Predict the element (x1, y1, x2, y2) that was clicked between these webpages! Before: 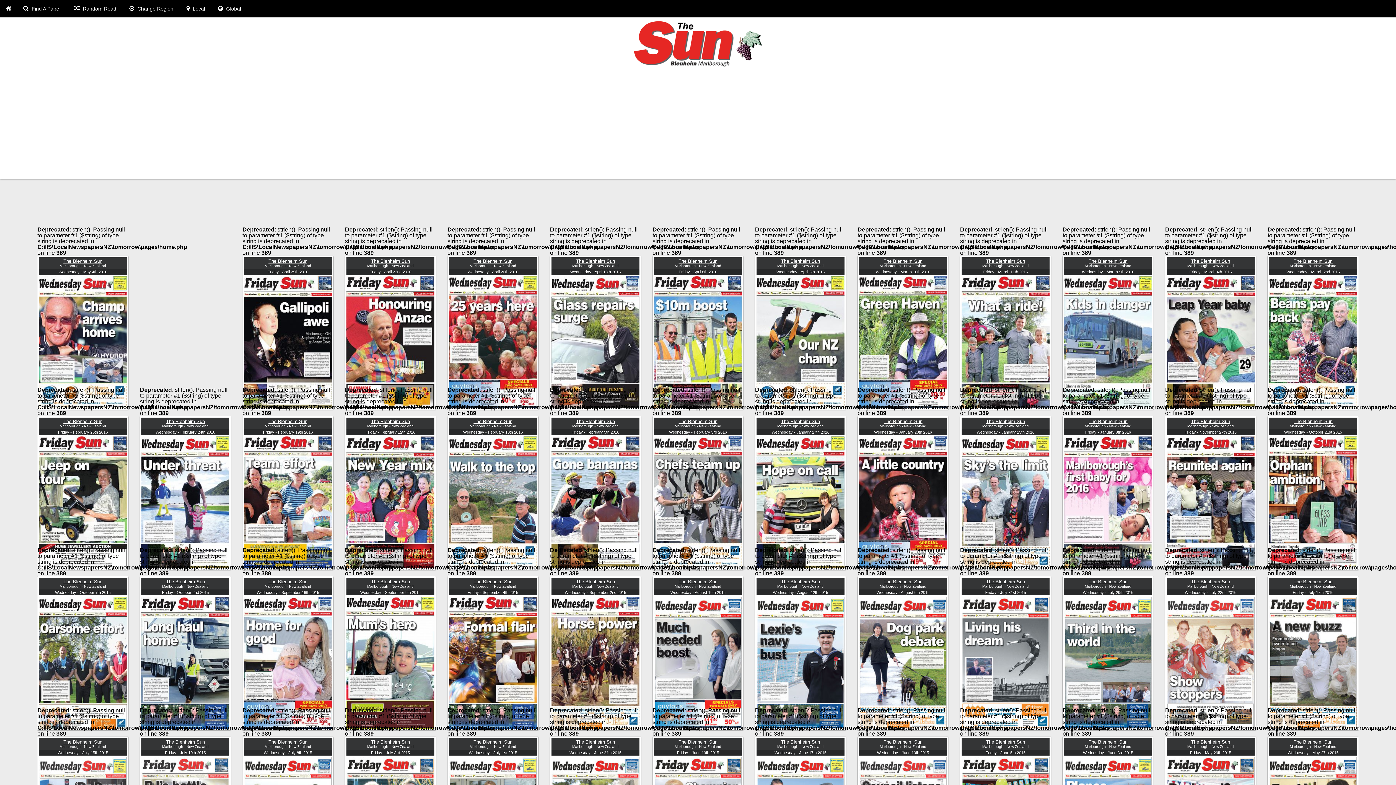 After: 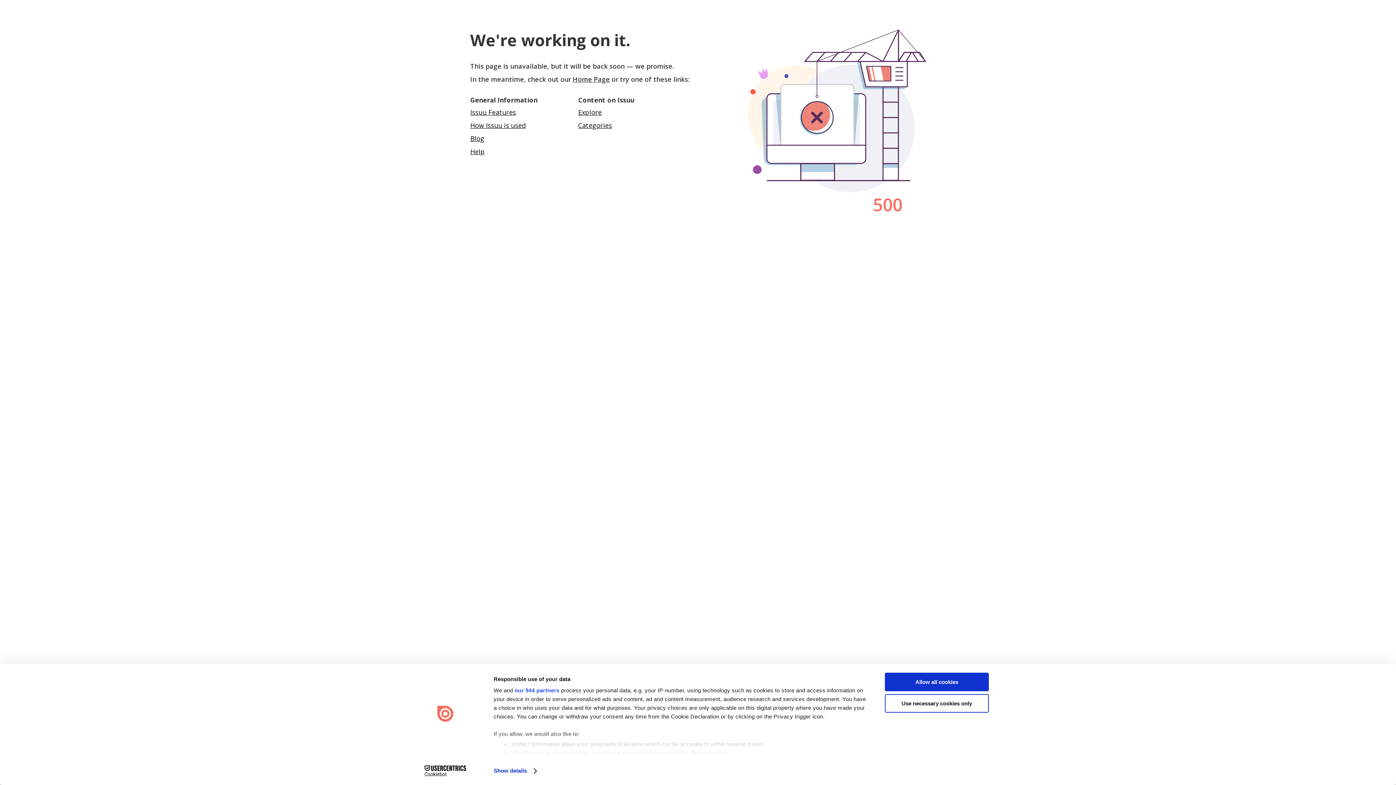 Action: bbox: (244, 659, 332, 665)